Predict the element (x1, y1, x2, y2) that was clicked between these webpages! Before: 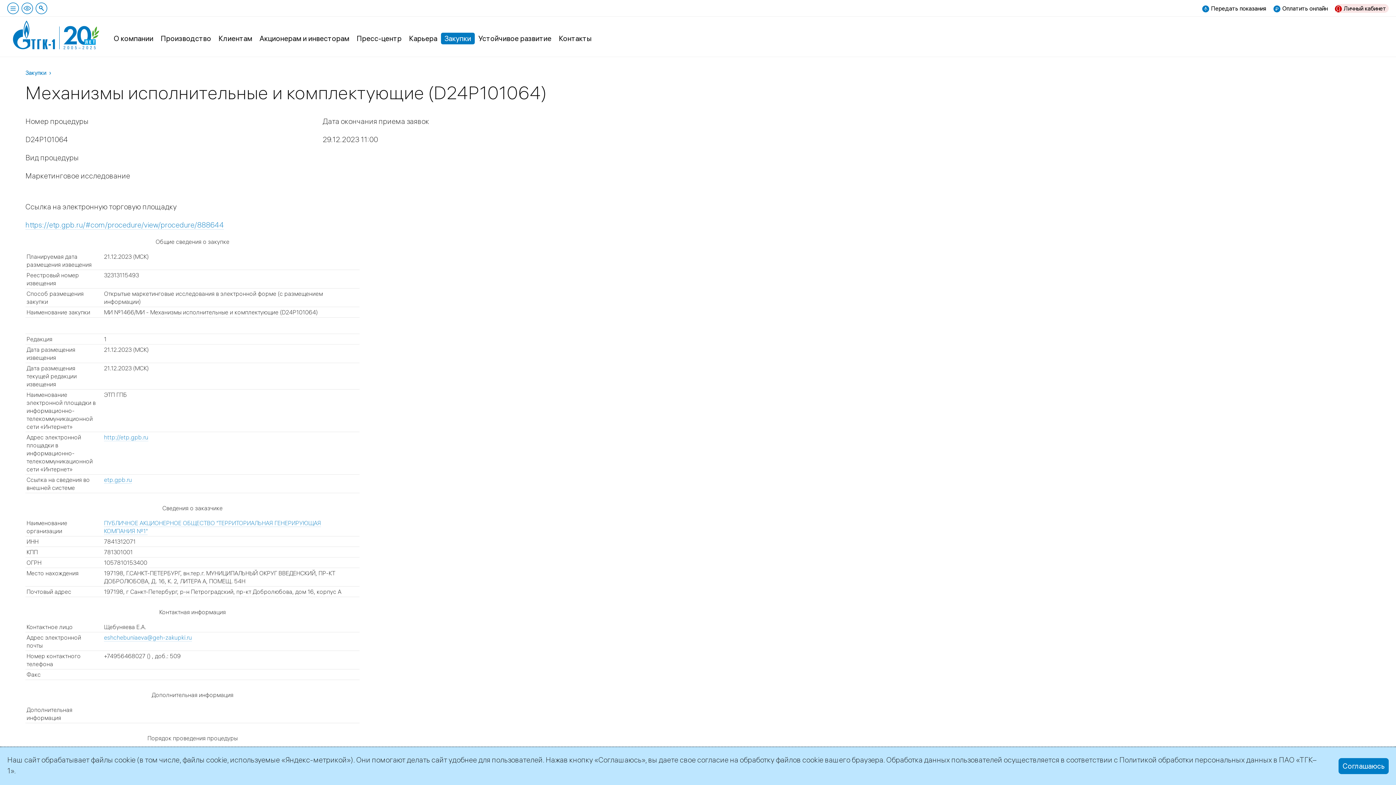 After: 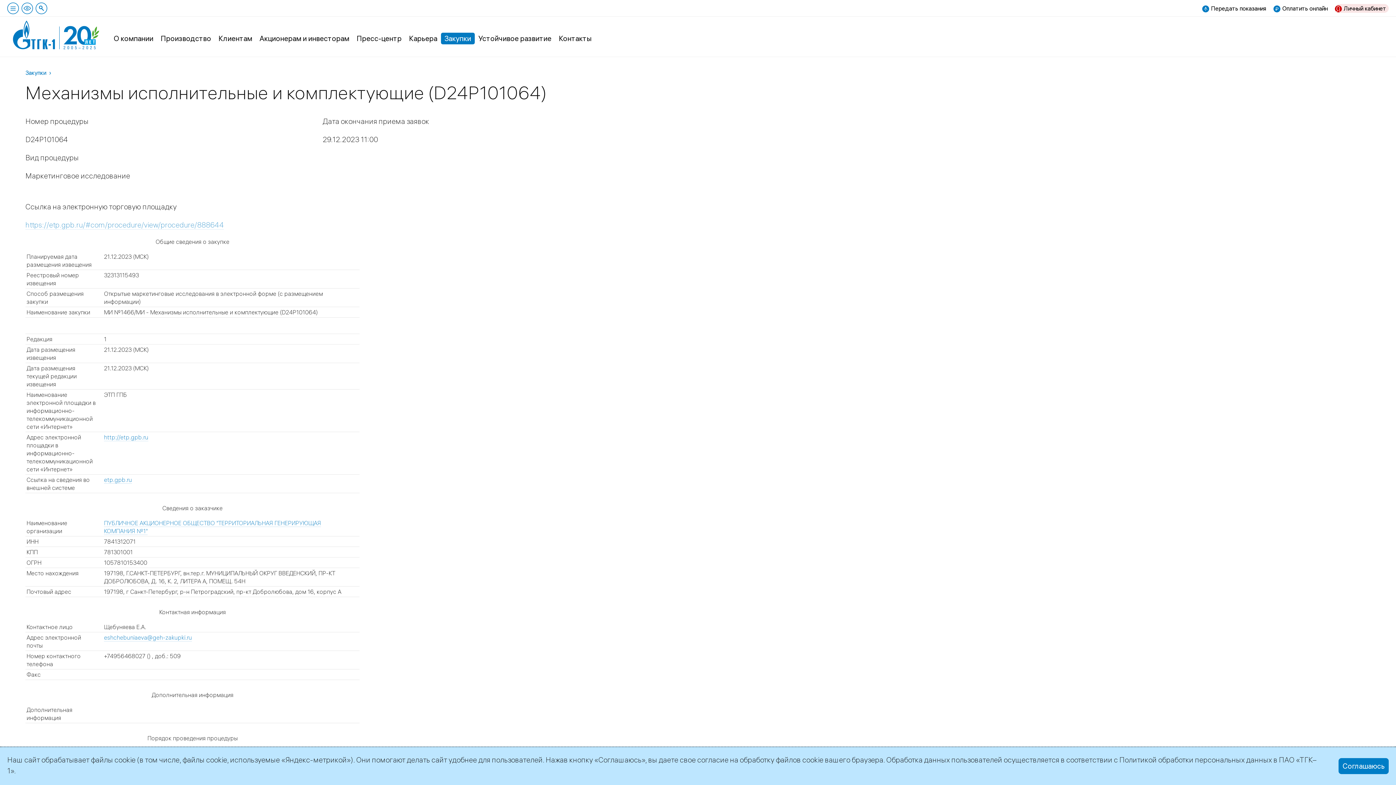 Action: label: https://etp.gpb.ru/#com/procedure/view/procedure/888644 bbox: (25, 220, 224, 229)